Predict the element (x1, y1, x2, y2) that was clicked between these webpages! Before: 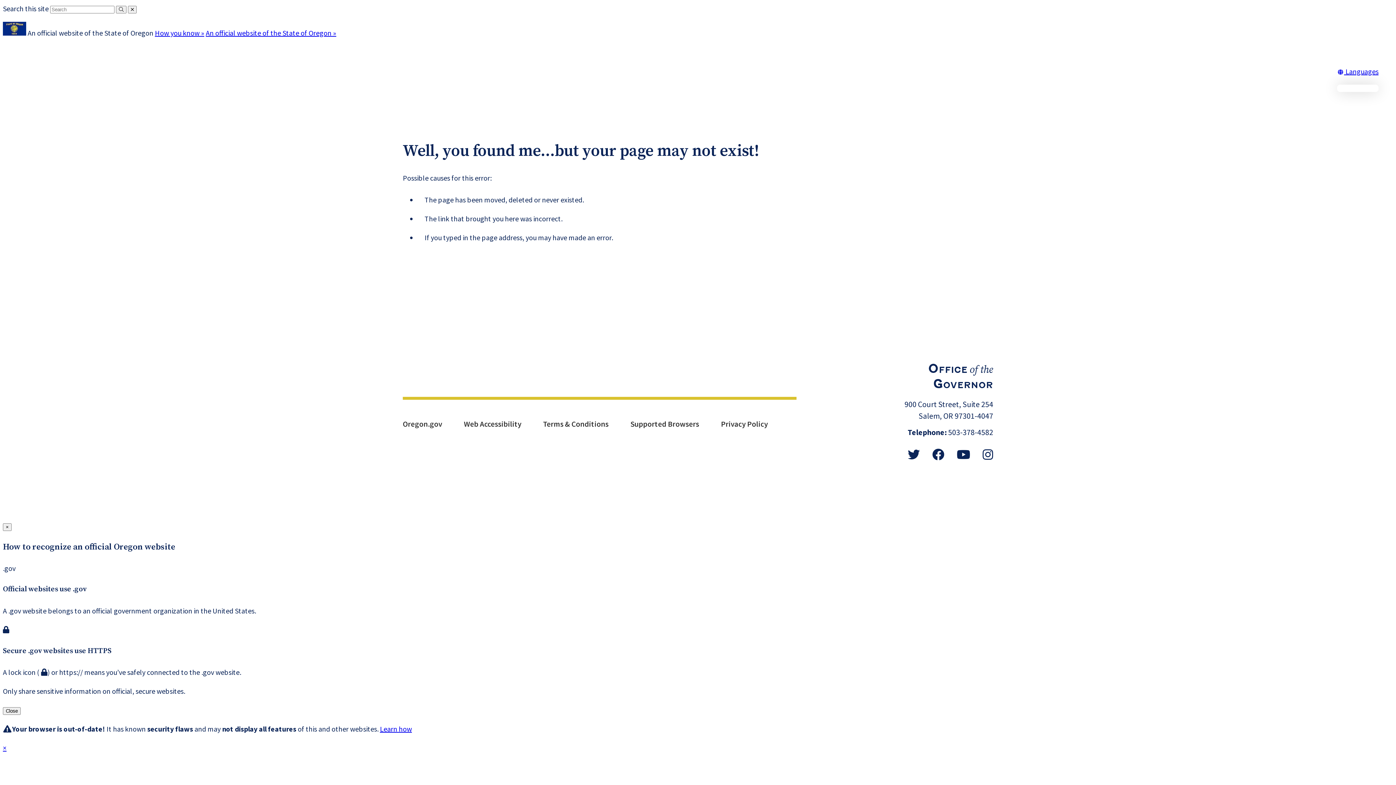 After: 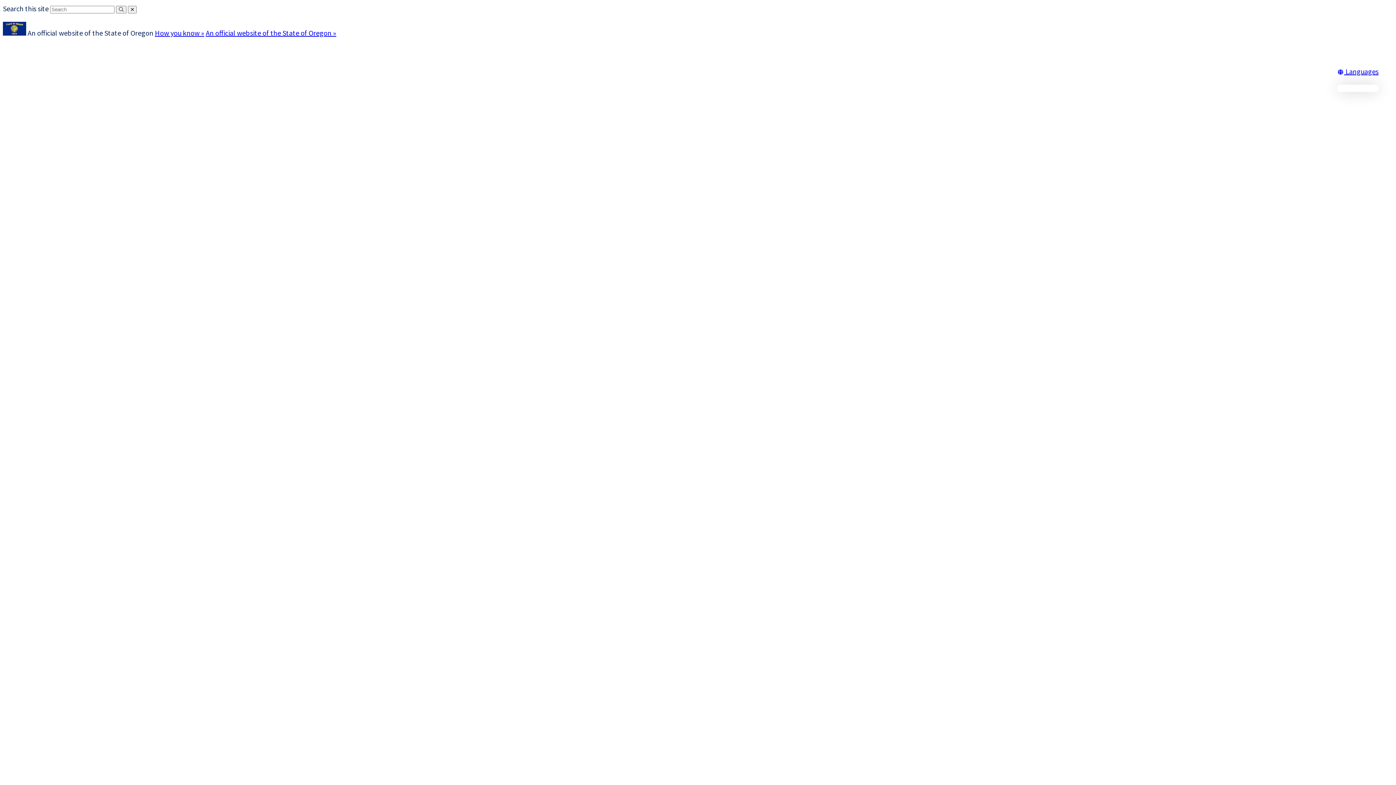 Action: label: Office of Oregon Governor
Tina Kotek bbox: (17, 60, 155, 104)